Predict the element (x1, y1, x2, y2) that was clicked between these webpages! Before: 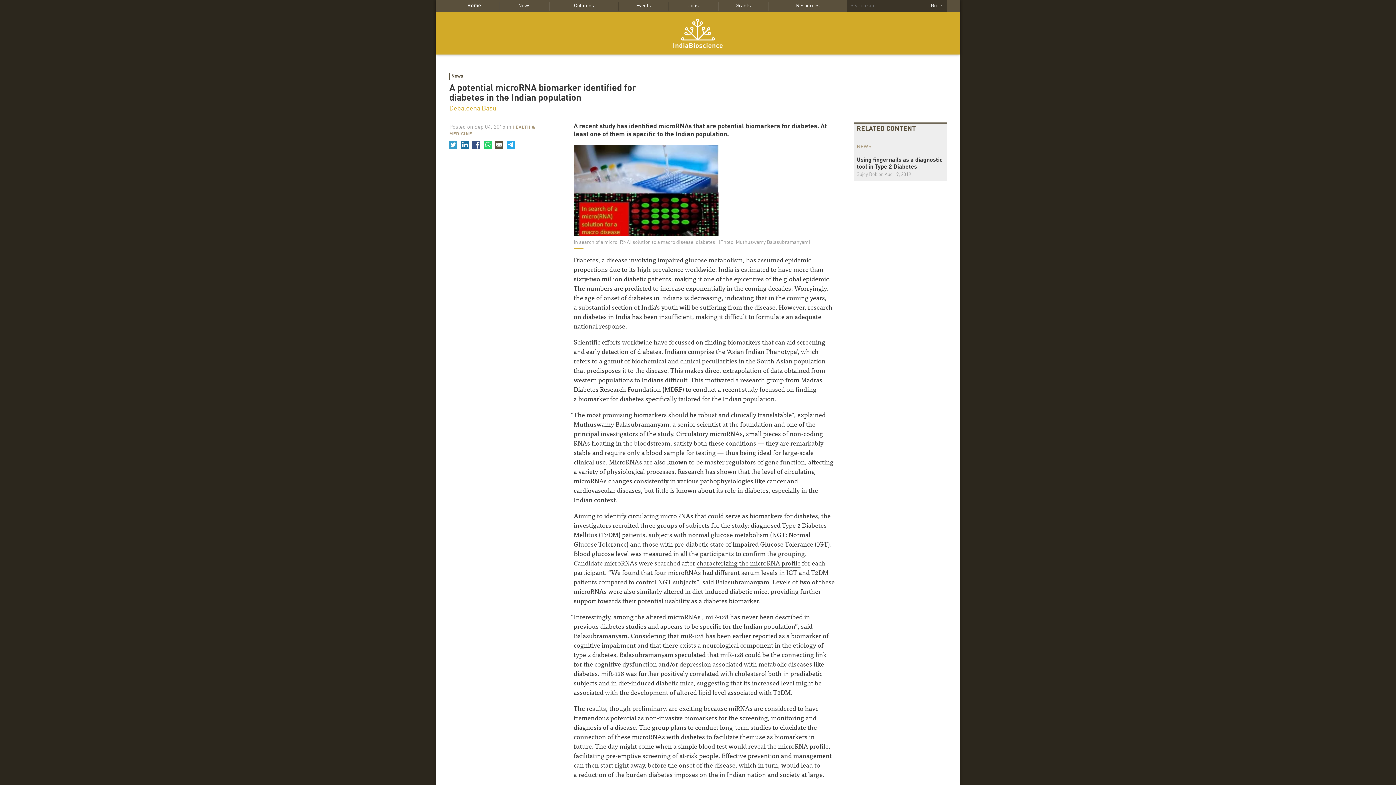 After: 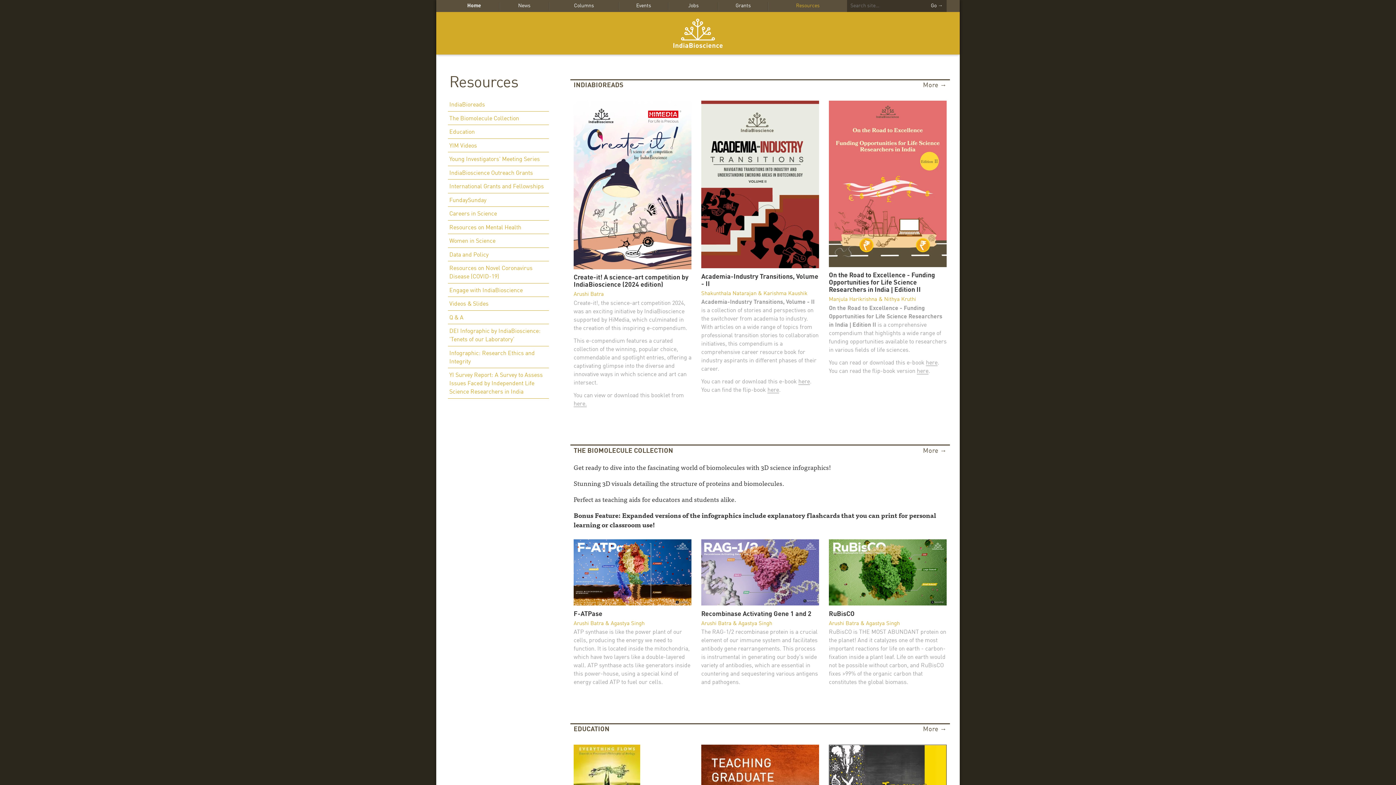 Action: bbox: (768, 1, 847, 10) label: Resources